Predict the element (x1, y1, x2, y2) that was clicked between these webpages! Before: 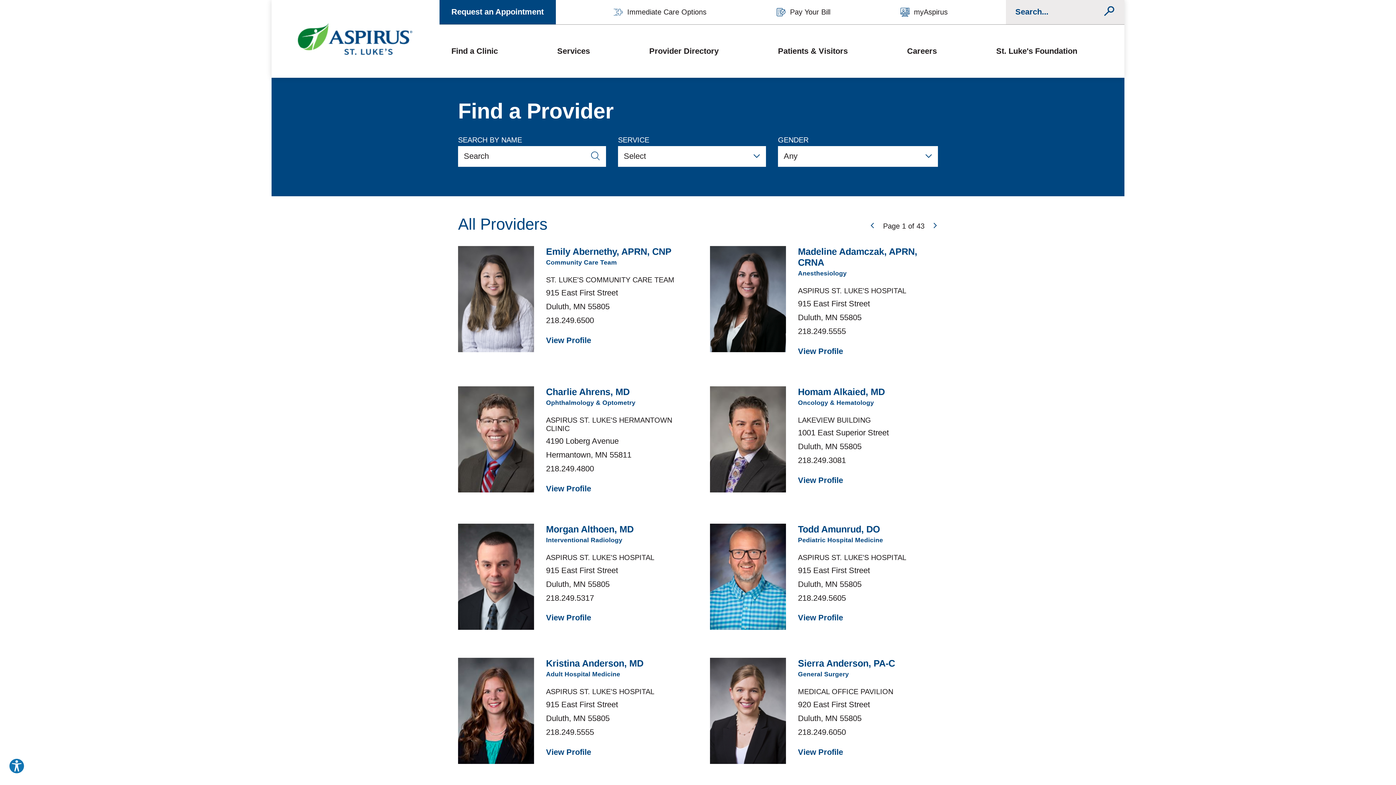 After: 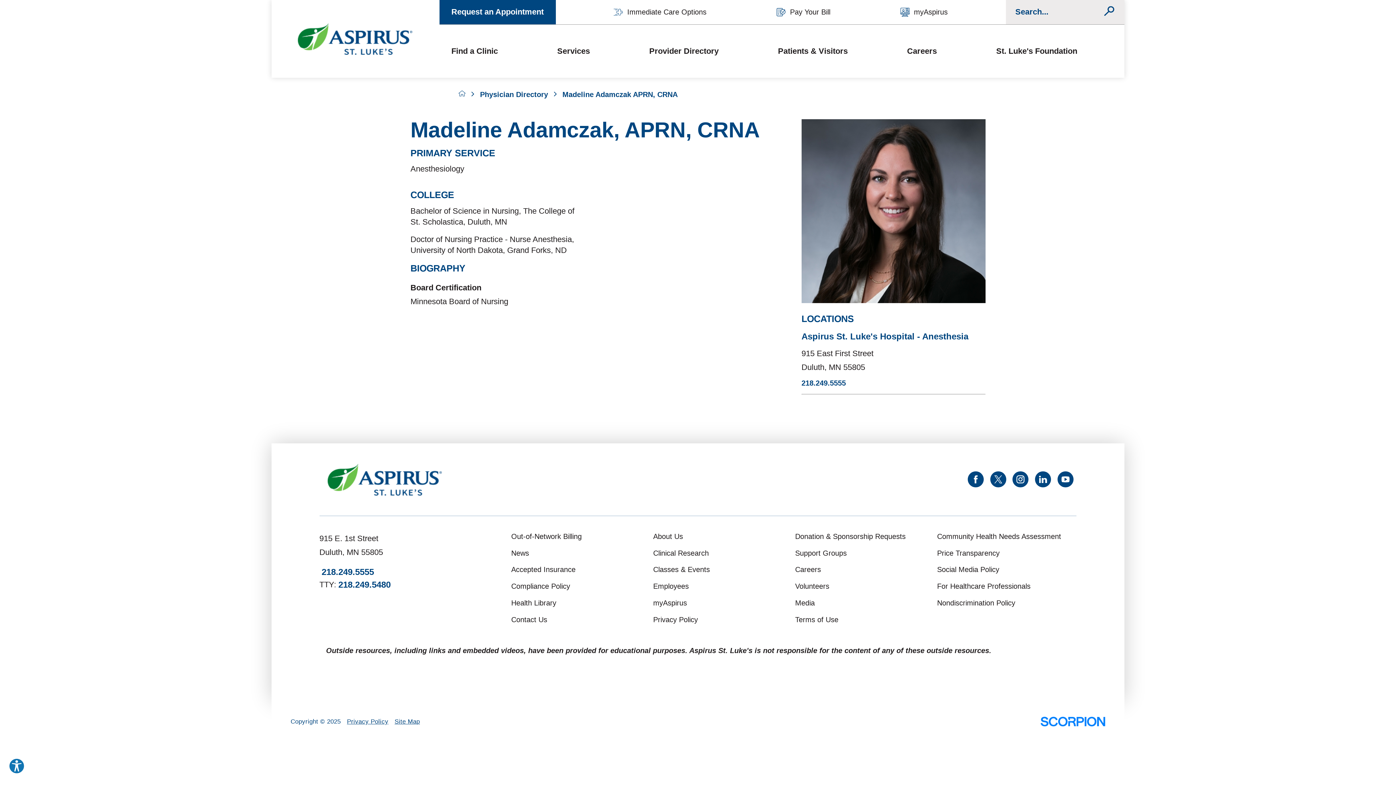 Action: label: Madeline Adamczak, APRN, CRNA
Anesthesiology
ASPIRUS ST. LUKE'S HOSPITAL
915 East First Street
Duluth, MN 55805
218.249.5555
View Profile bbox: (710, 246, 938, 358)